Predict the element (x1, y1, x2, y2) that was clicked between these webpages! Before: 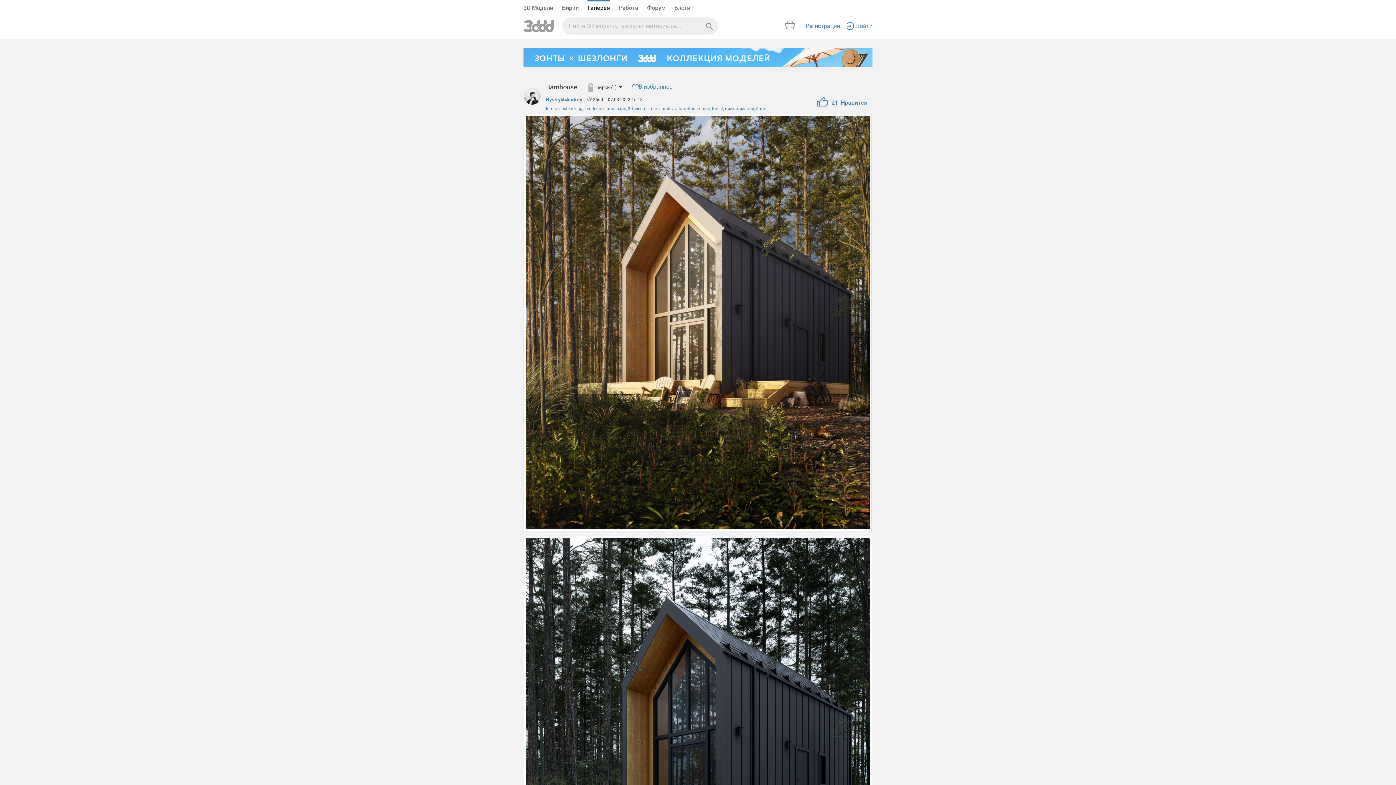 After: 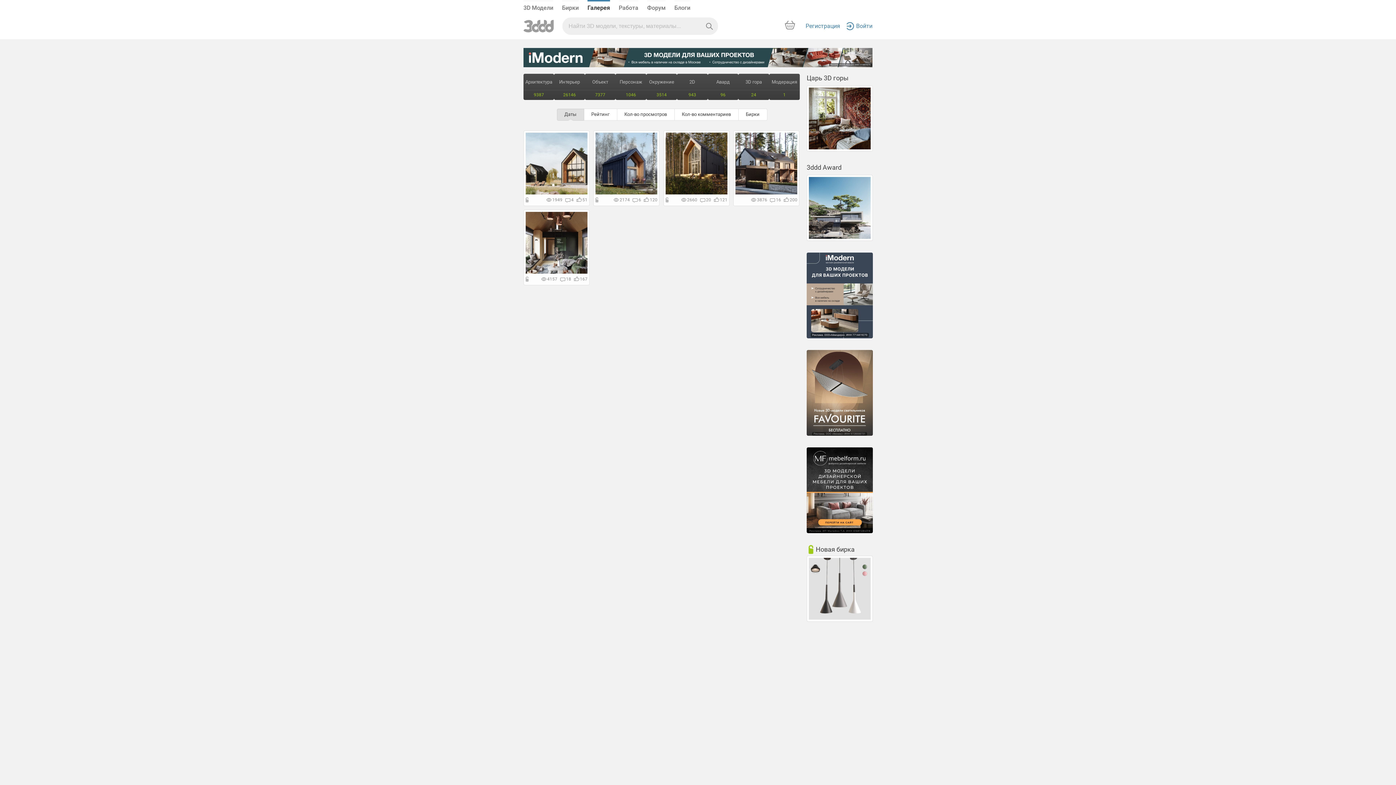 Action: bbox: (756, 106, 766, 111) label: барн